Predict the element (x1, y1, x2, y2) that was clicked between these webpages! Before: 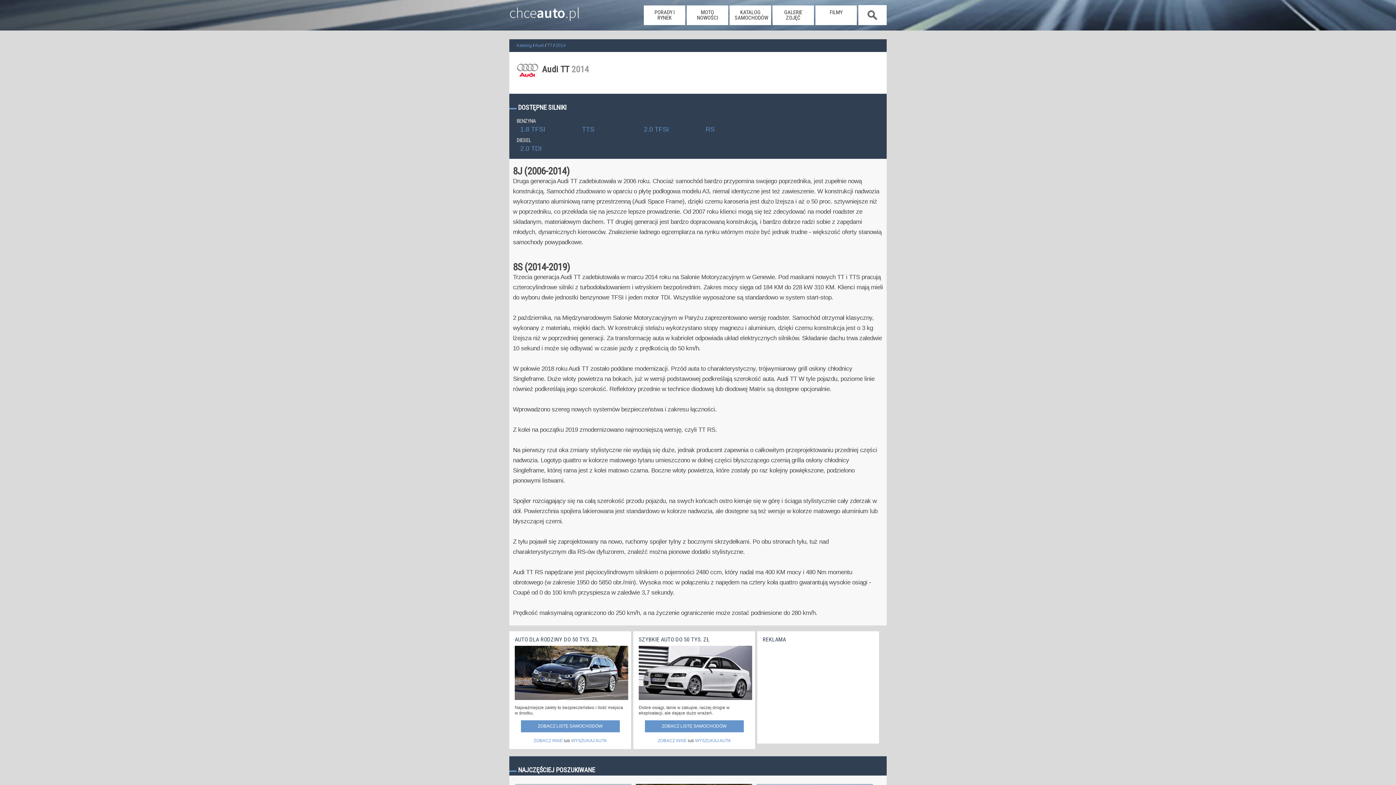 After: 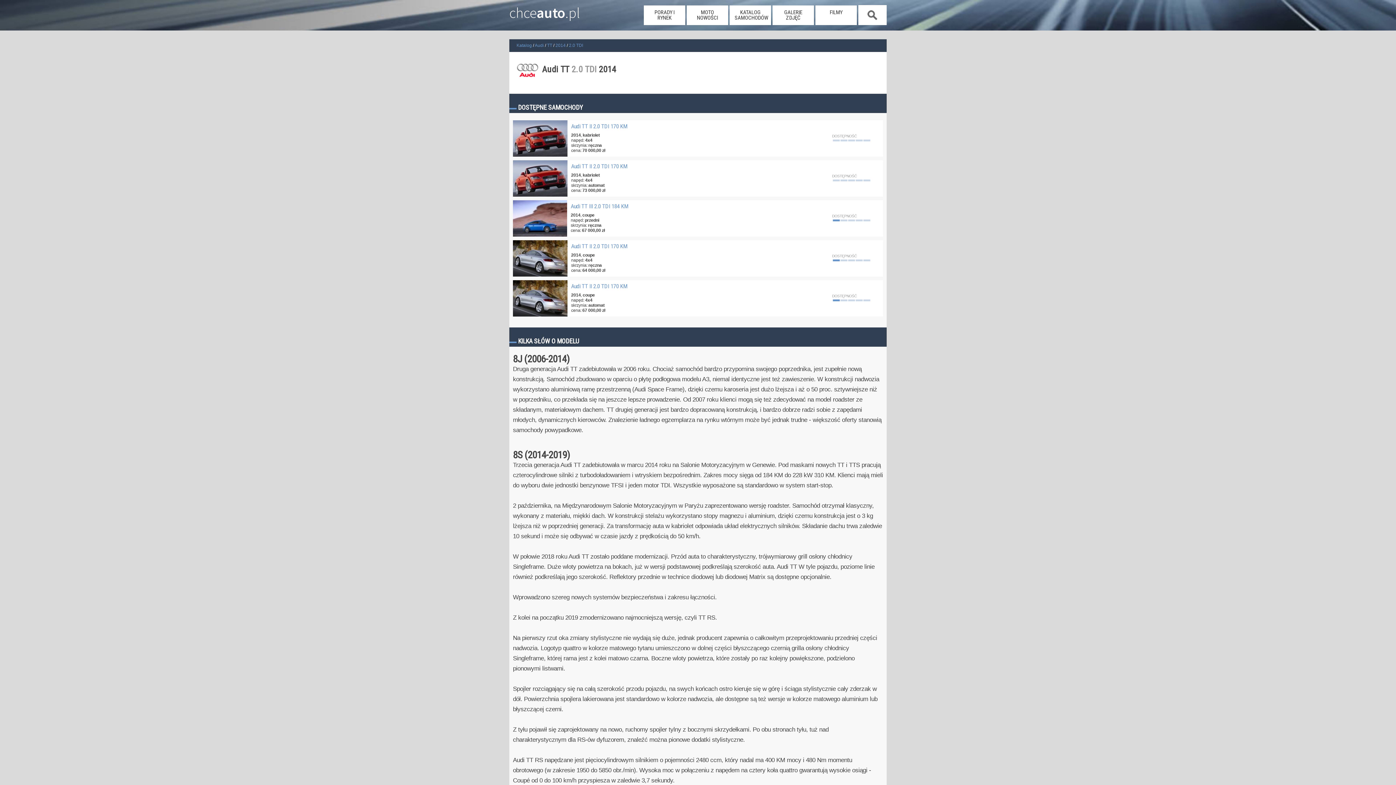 Action: label: 2.0 TDI bbox: (520, 146, 576, 151)